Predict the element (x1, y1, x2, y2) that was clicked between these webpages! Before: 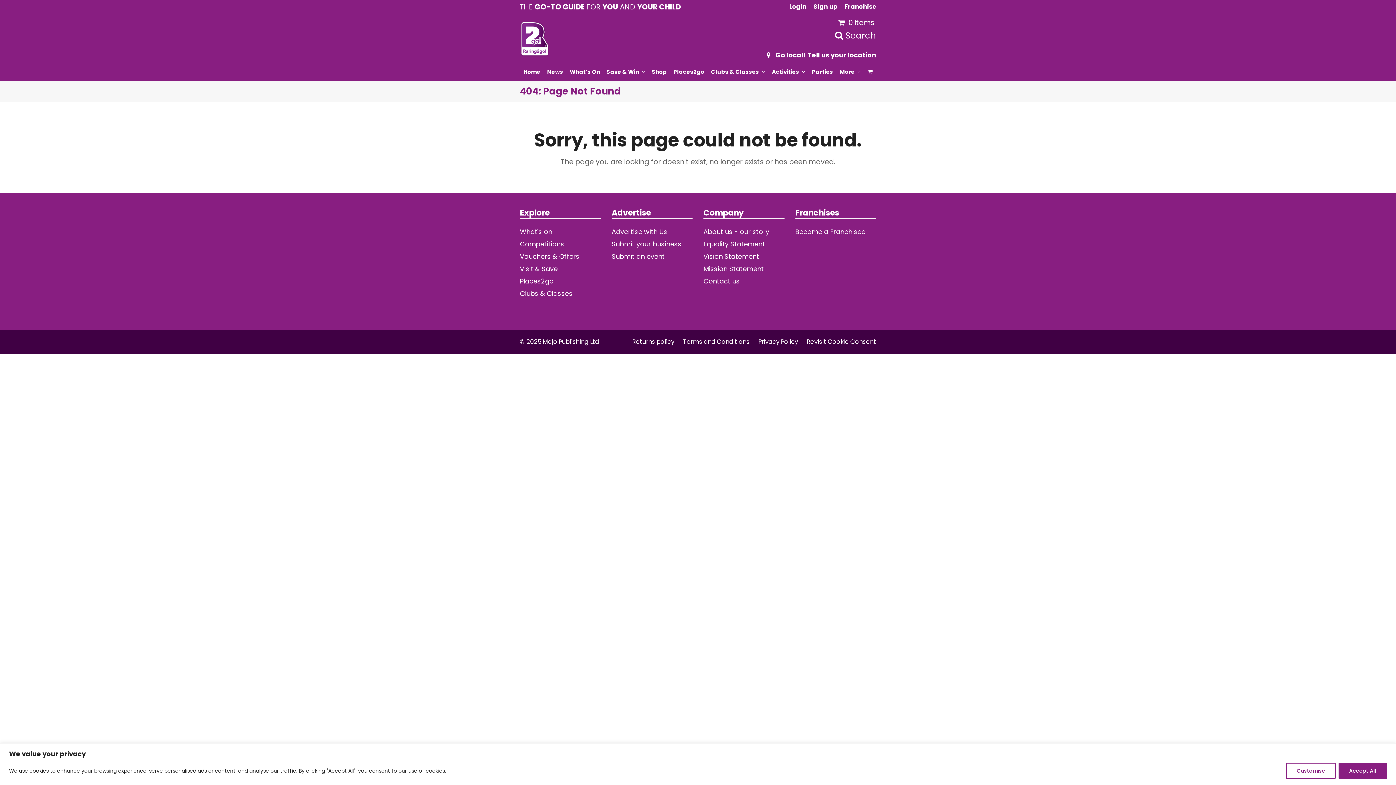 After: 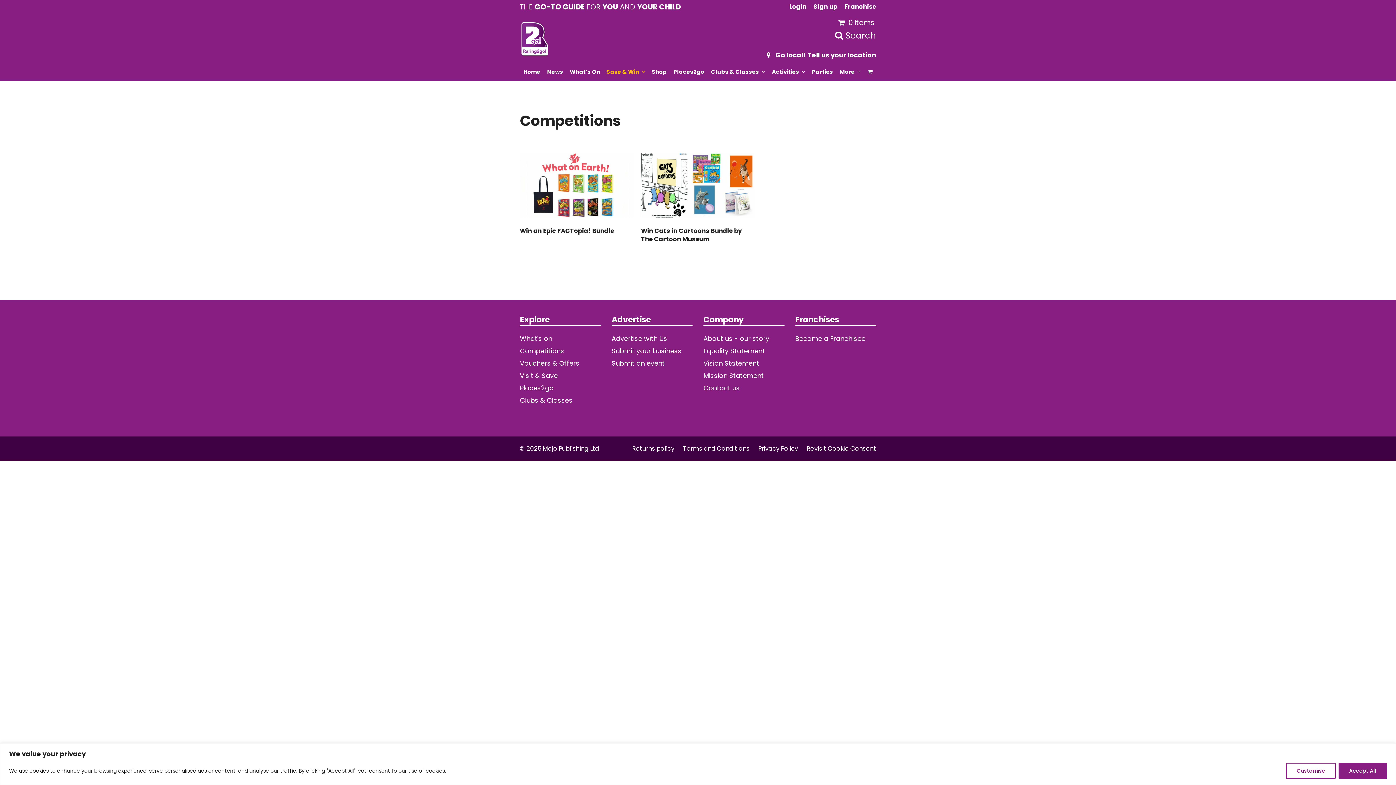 Action: label: Competitions bbox: (520, 239, 564, 248)